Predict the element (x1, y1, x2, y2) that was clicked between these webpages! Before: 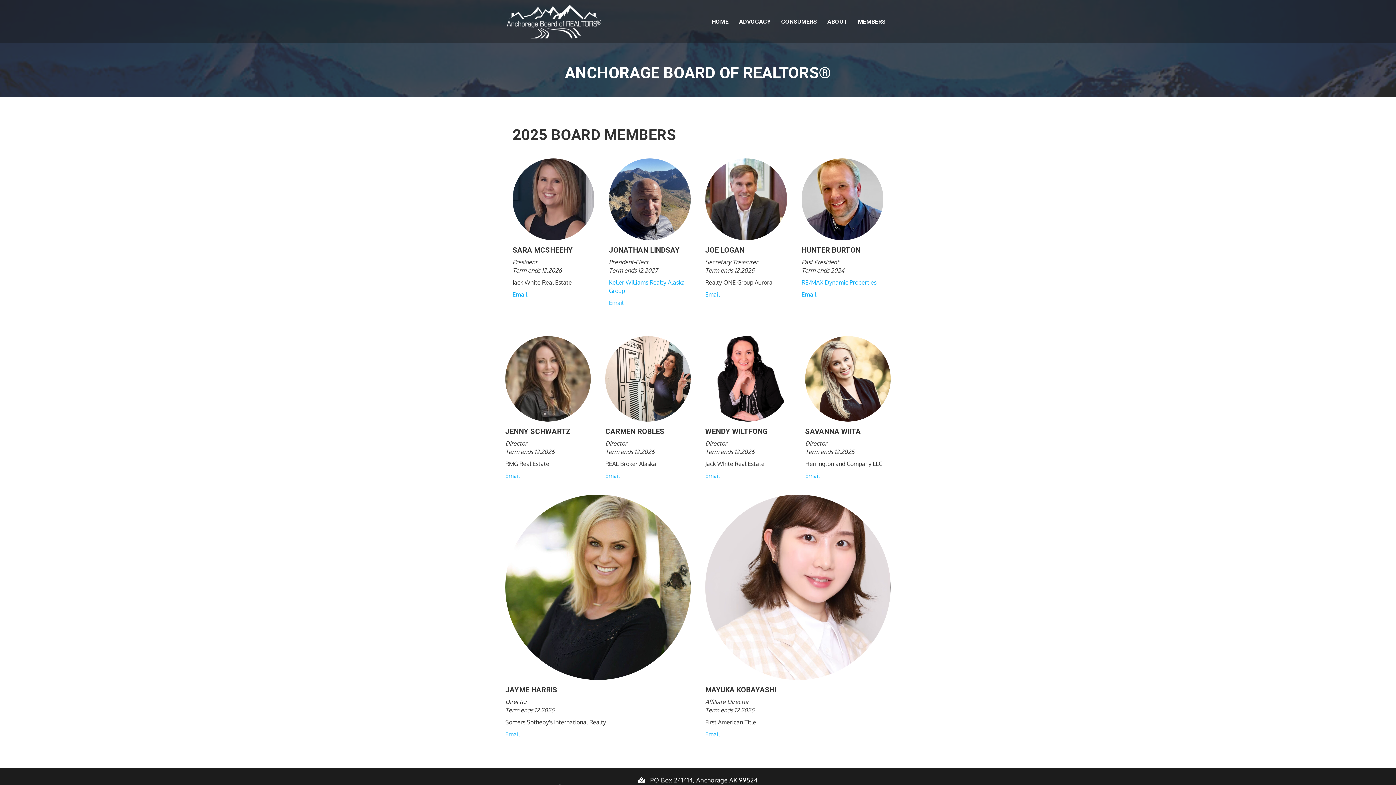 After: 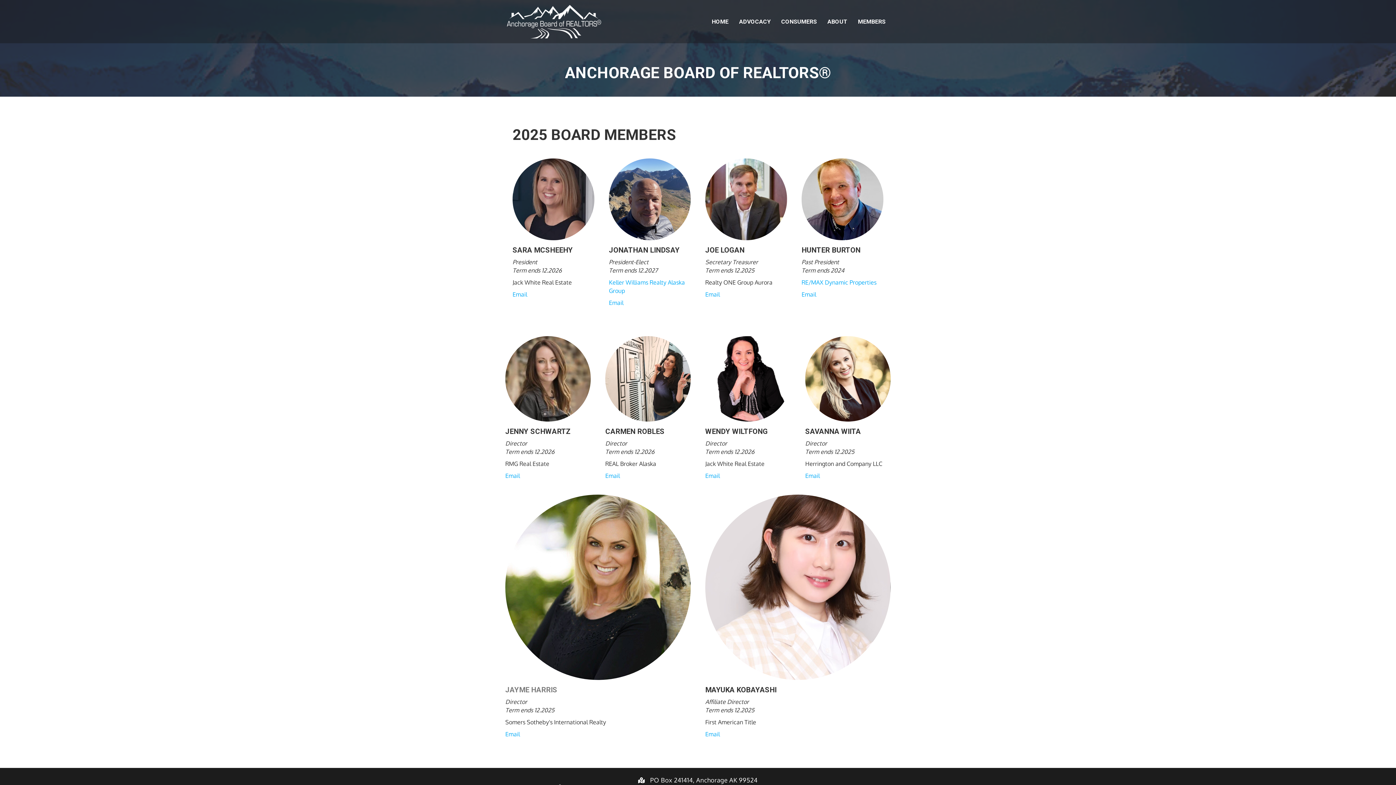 Action: bbox: (505, 685, 557, 694) label: JAYME HARRIS